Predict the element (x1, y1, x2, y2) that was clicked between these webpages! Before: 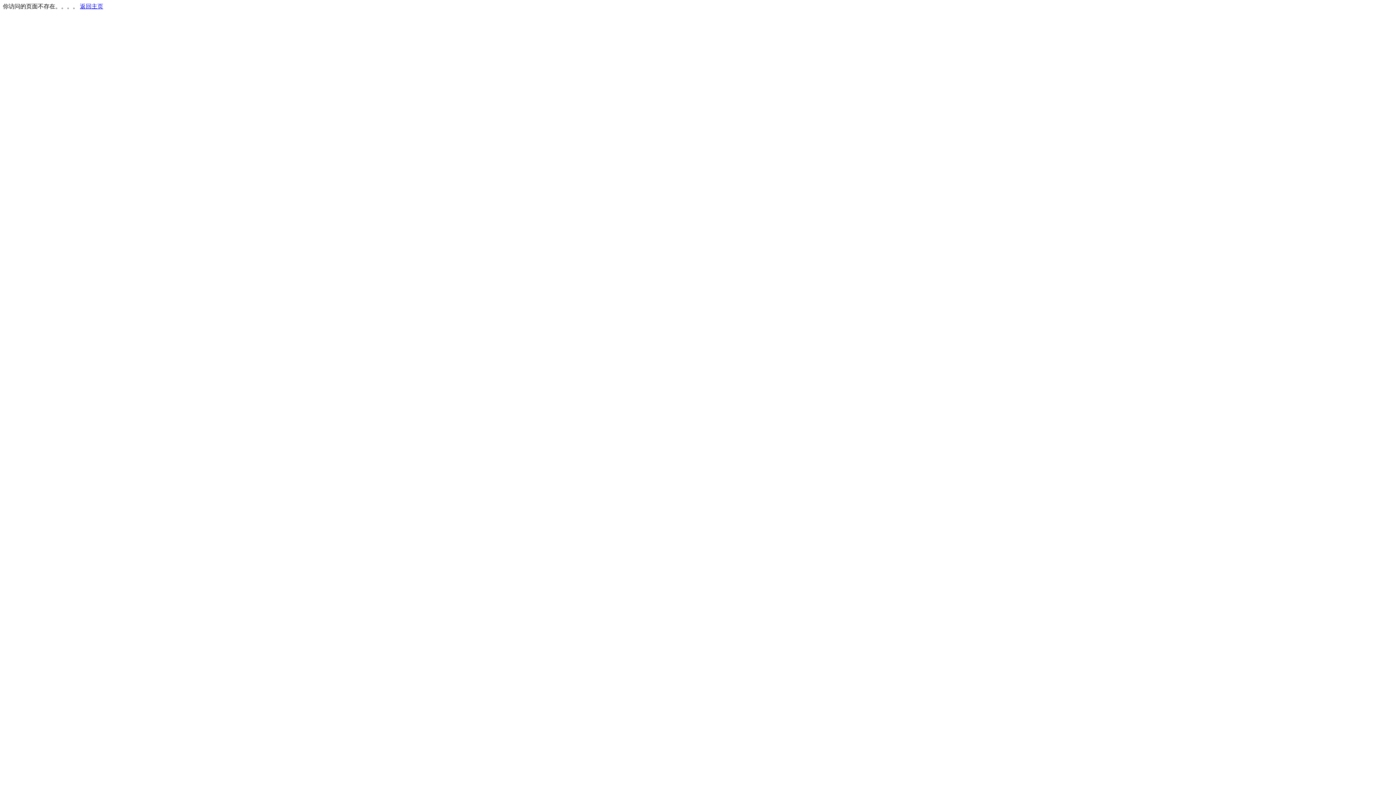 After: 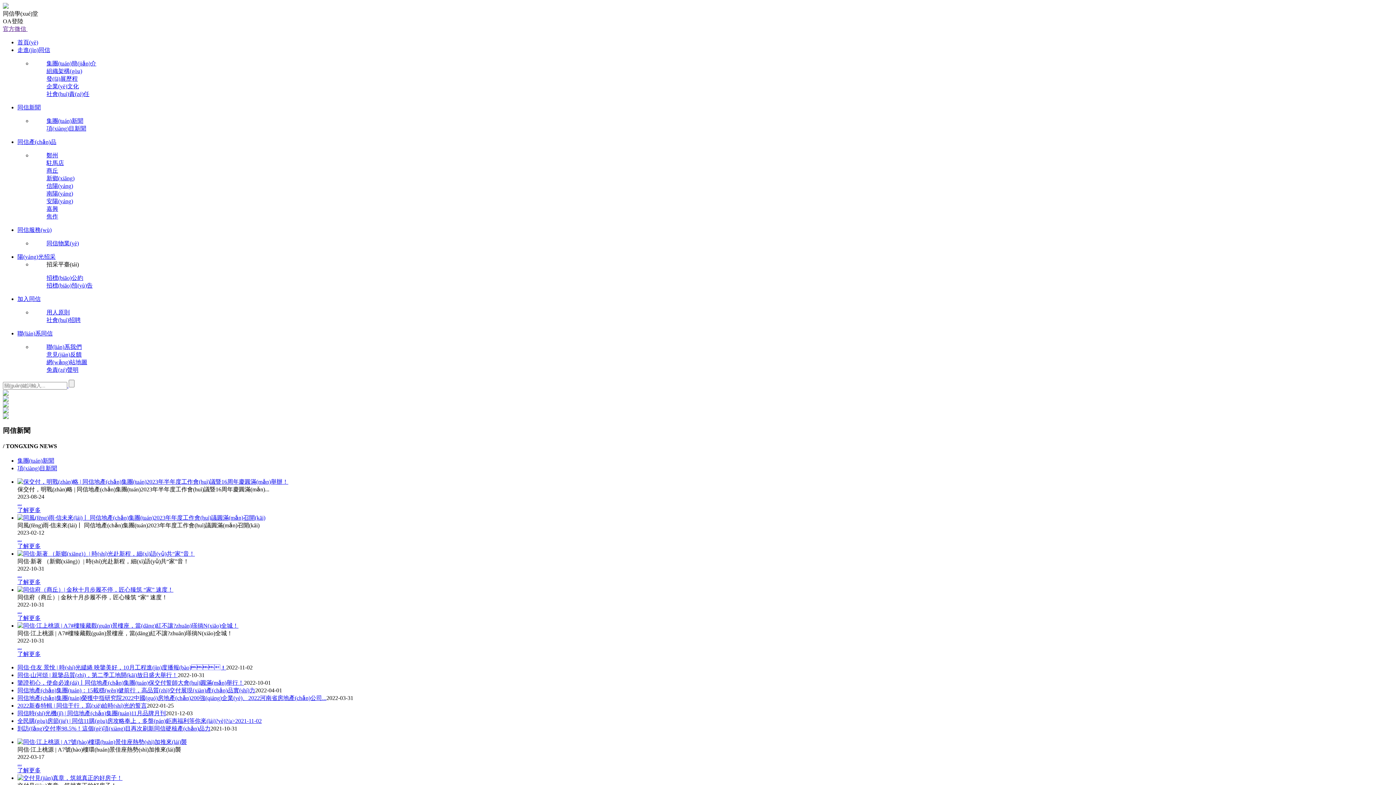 Action: bbox: (80, 3, 103, 9) label: 返回主页